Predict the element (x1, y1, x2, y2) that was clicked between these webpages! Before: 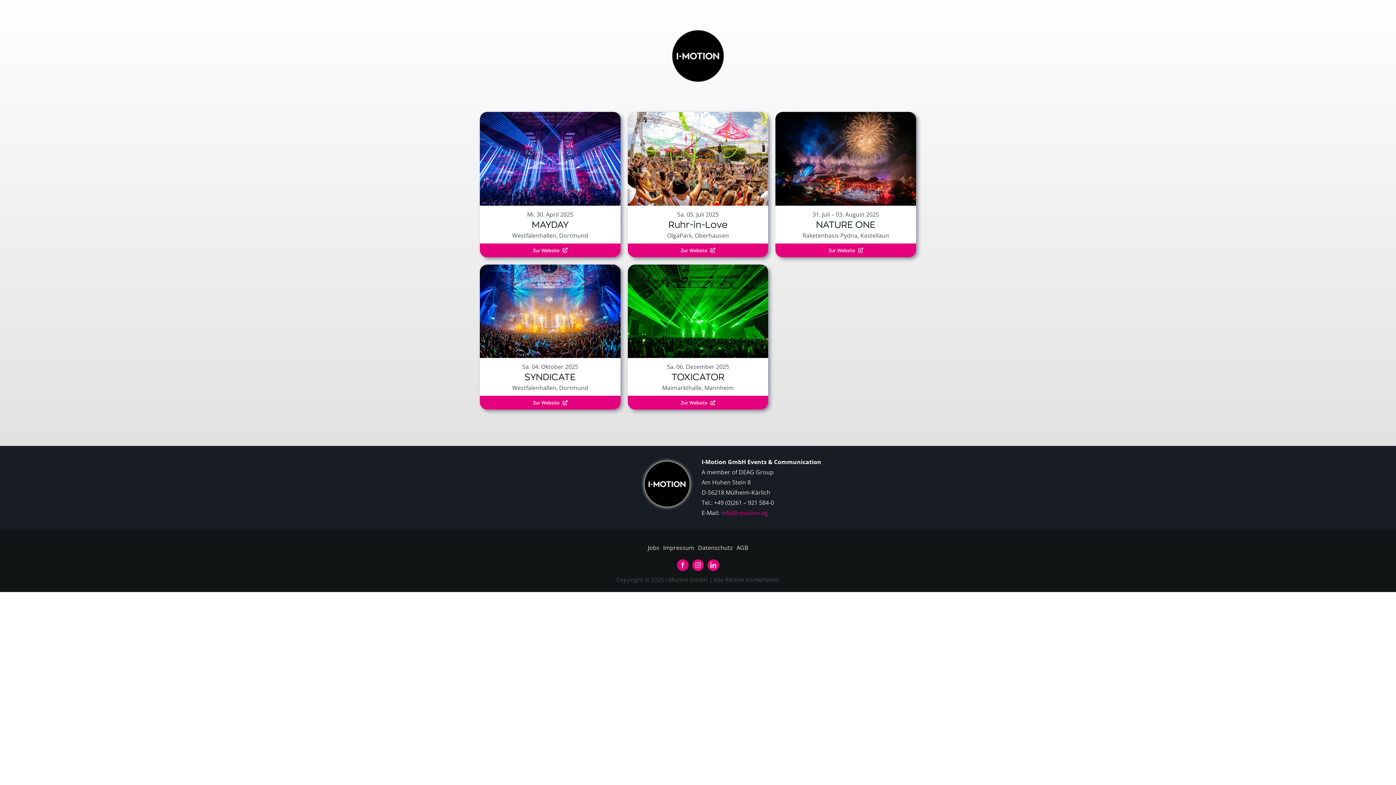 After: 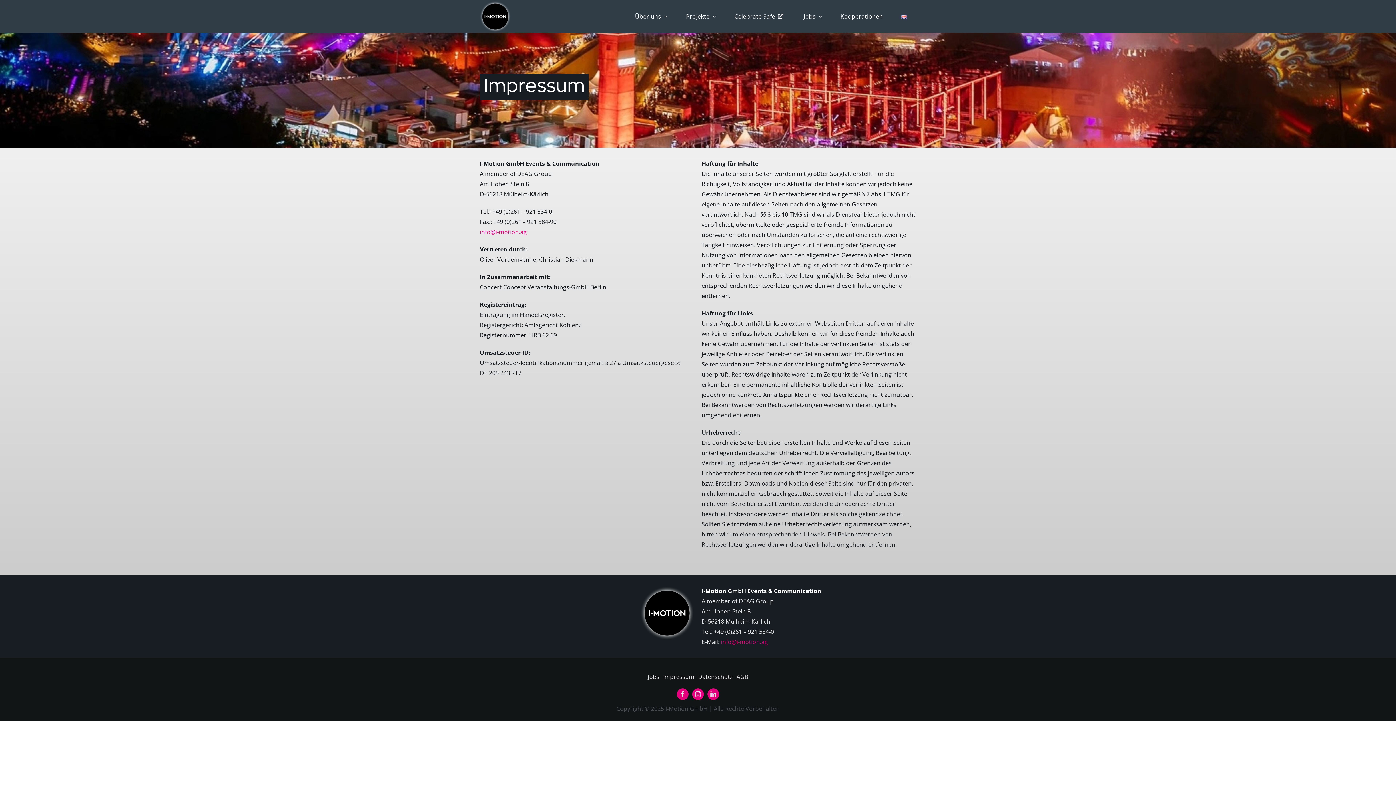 Action: label: Impressum bbox: (663, 536, 694, 559)